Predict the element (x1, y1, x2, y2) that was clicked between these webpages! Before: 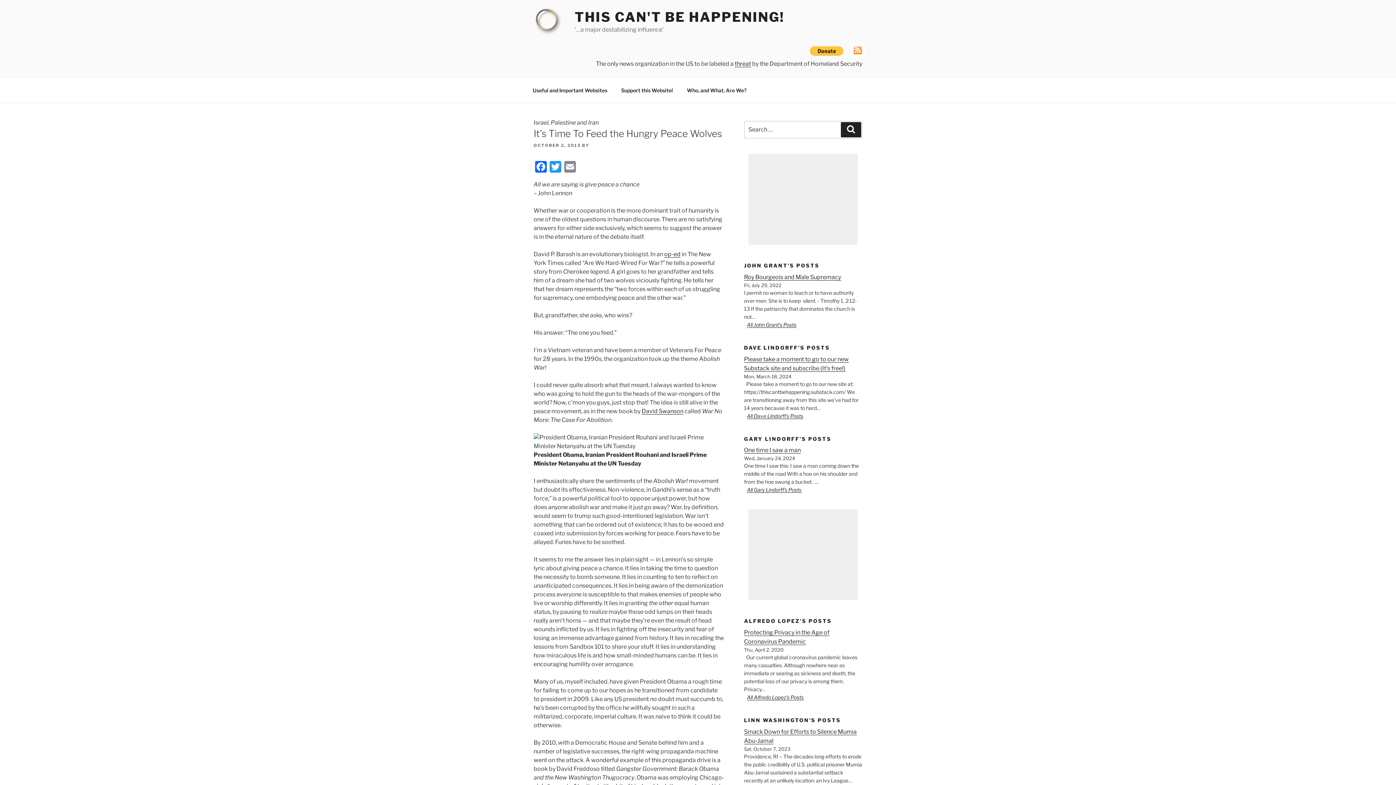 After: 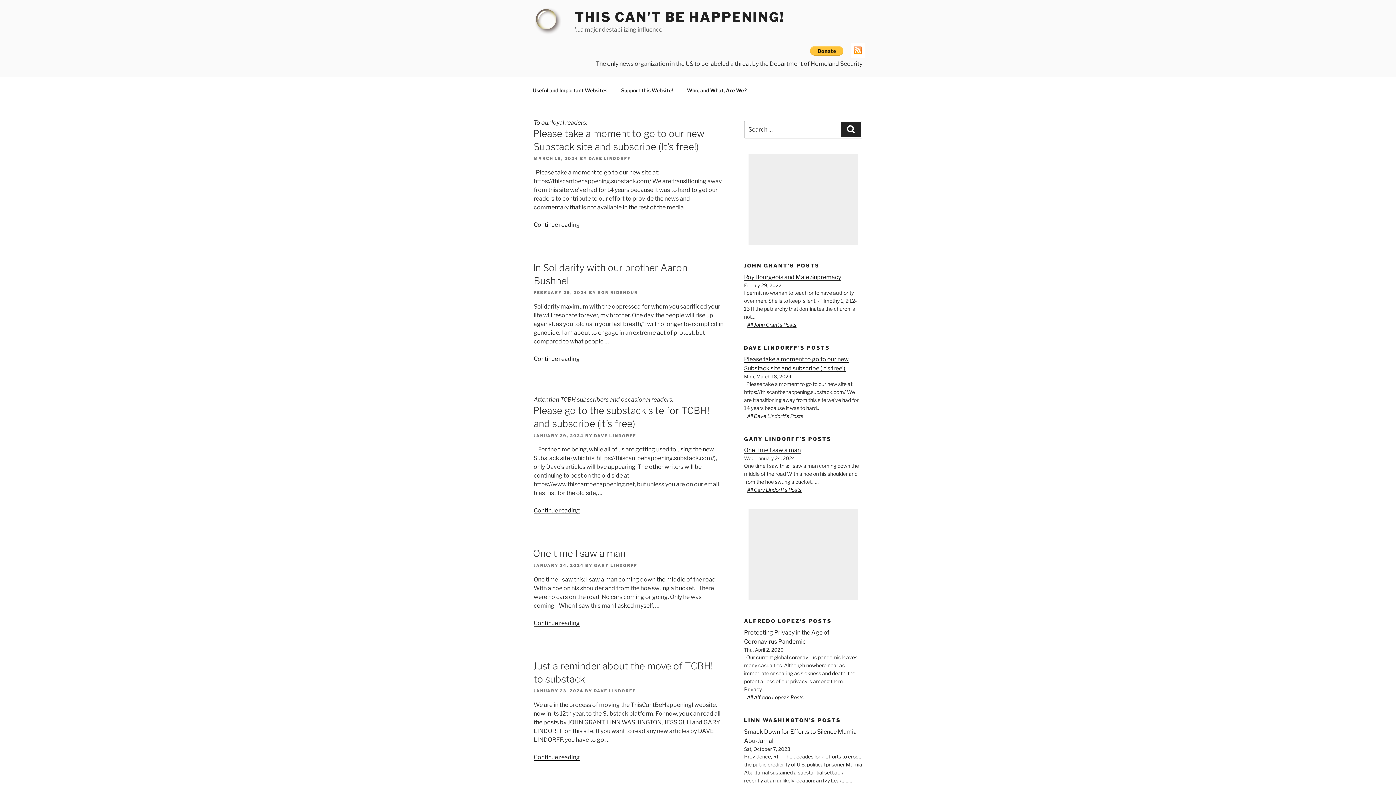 Action: bbox: (533, 5, 573, 37)